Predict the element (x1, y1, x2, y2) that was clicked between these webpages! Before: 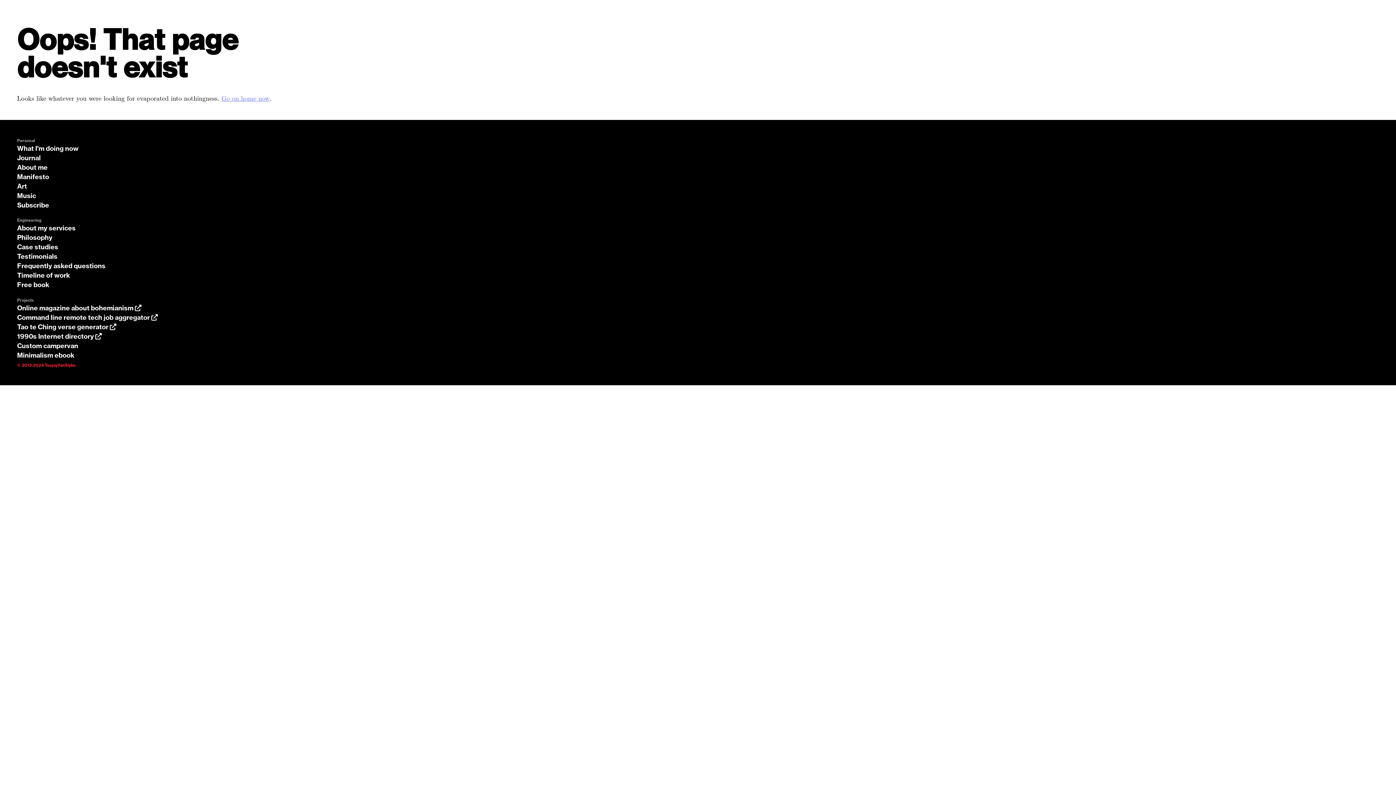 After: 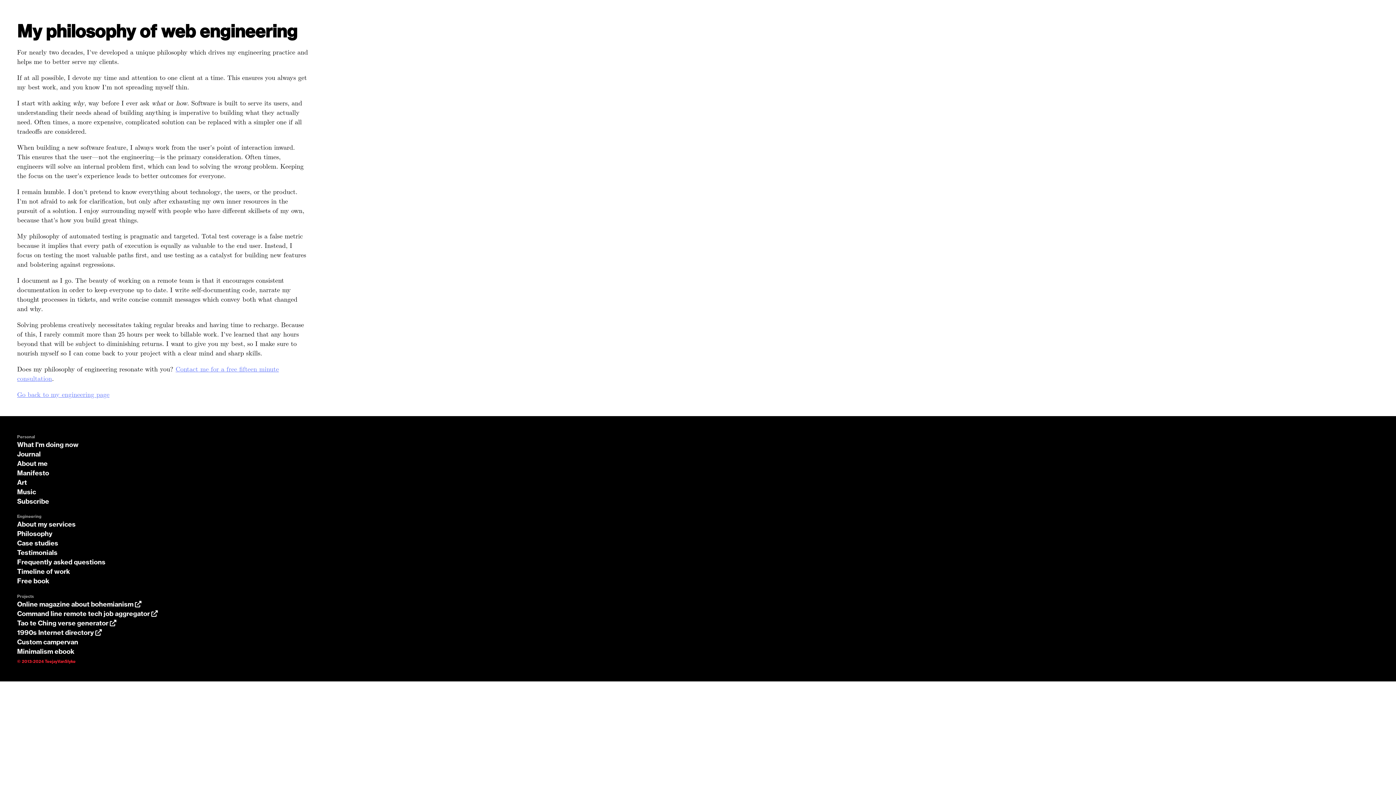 Action: label: Philosophy bbox: (17, 235, 52, 241)